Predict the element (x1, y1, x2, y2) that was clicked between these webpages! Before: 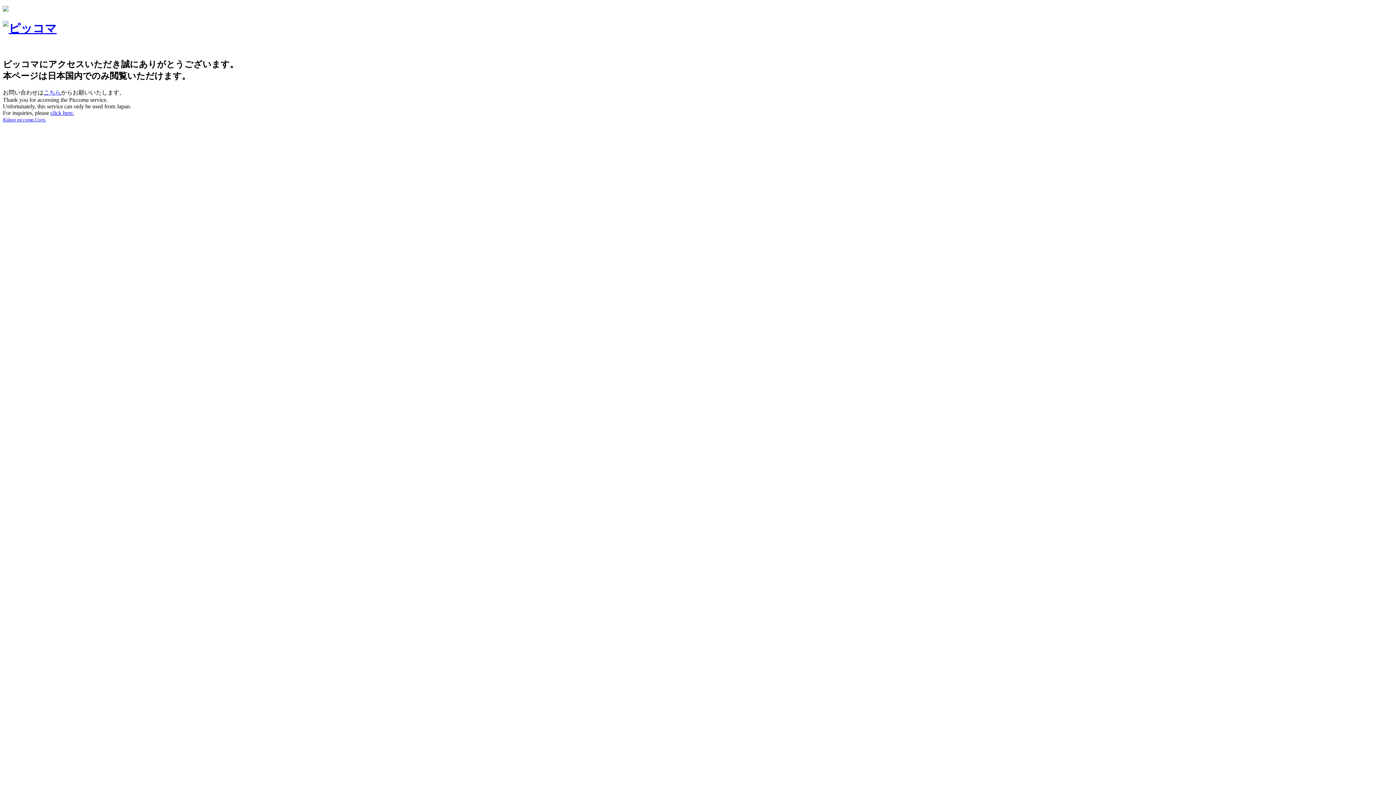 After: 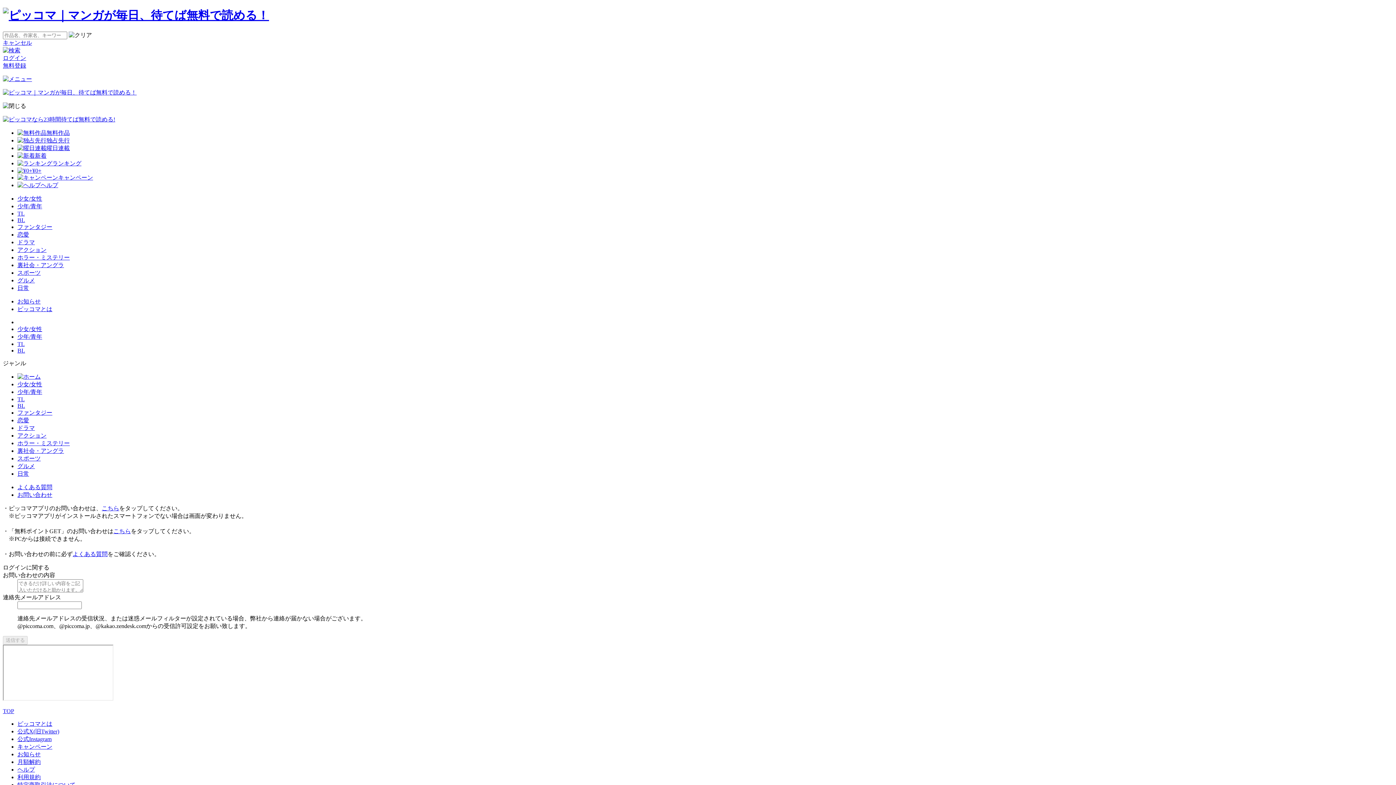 Action: bbox: (50, 109, 74, 115) label: click here.